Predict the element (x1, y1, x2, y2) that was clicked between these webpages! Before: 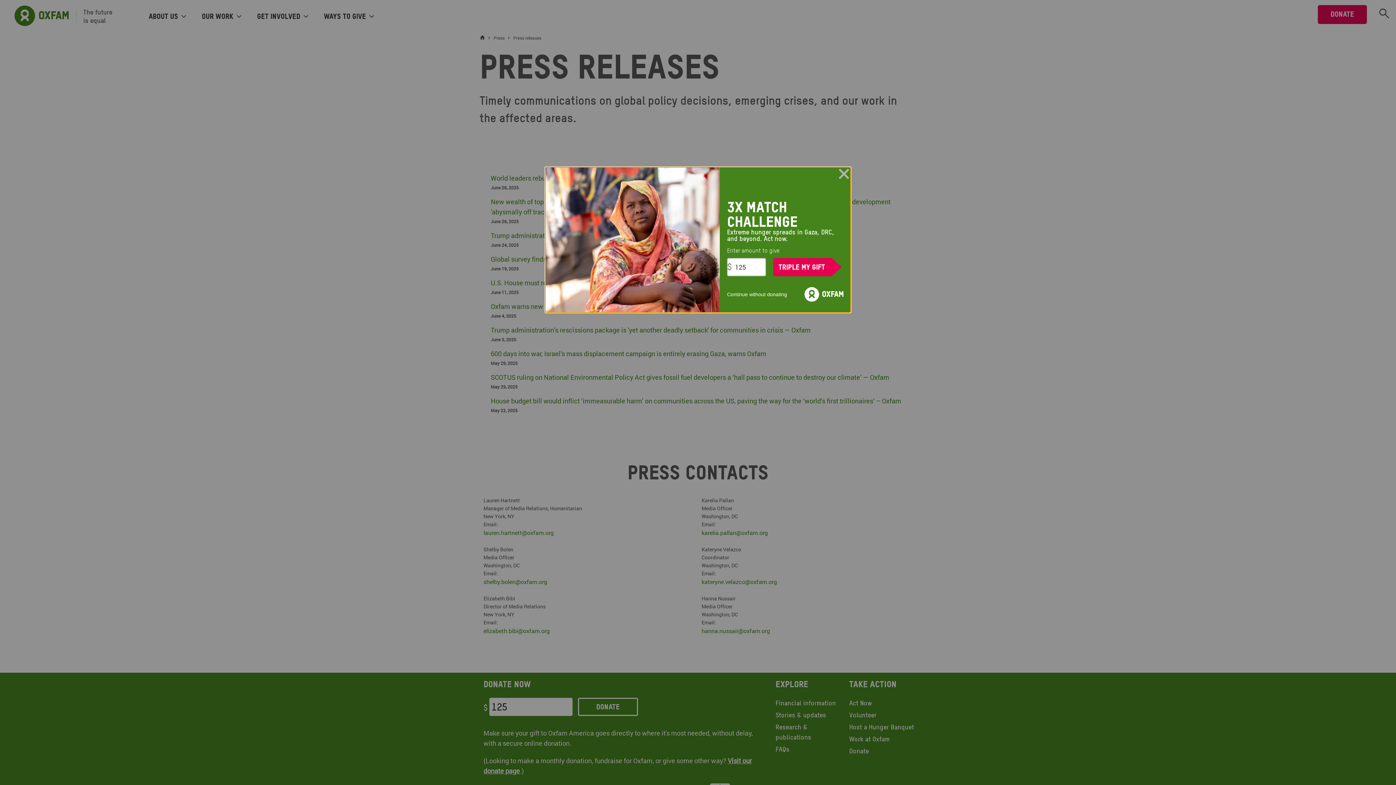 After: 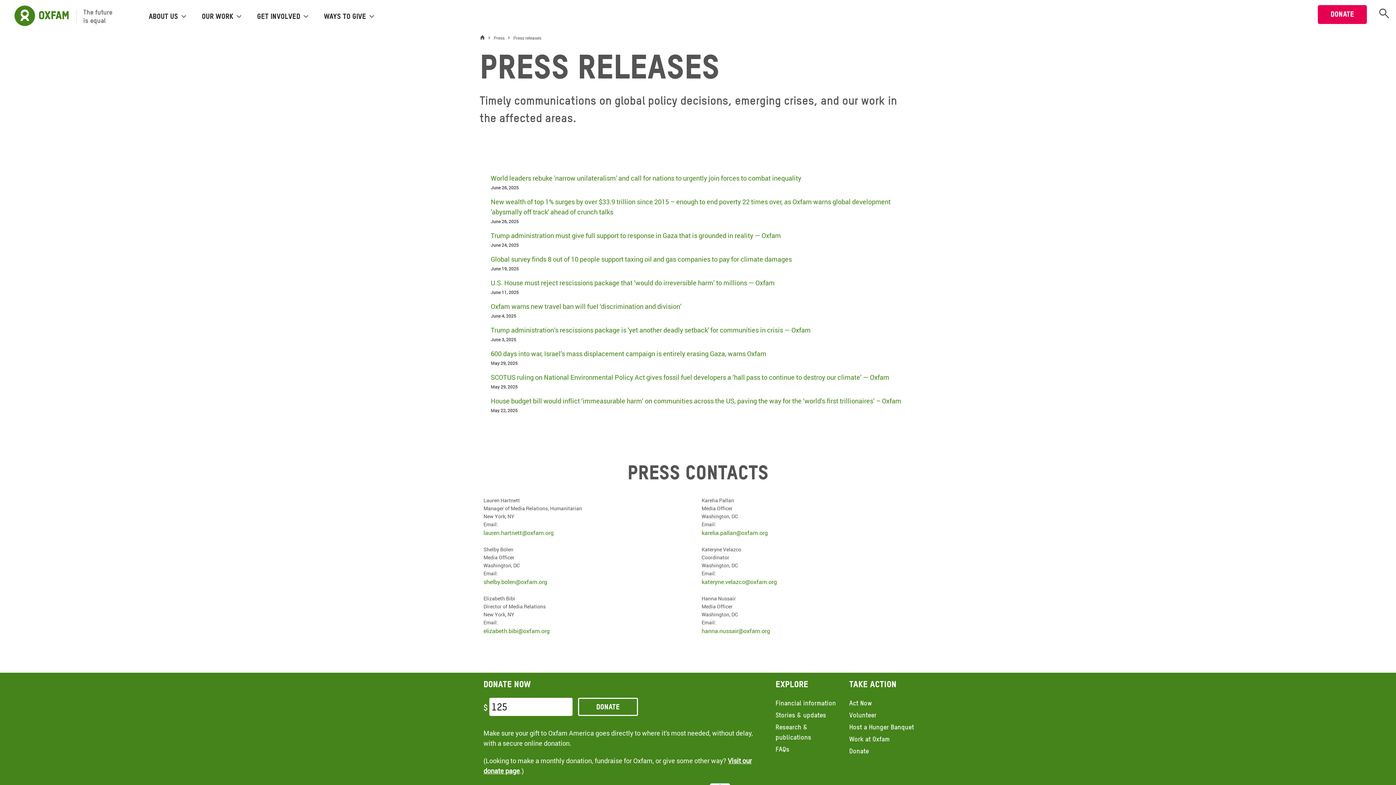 Action: label: Close lightbox bbox: (727, 289, 804, 300)